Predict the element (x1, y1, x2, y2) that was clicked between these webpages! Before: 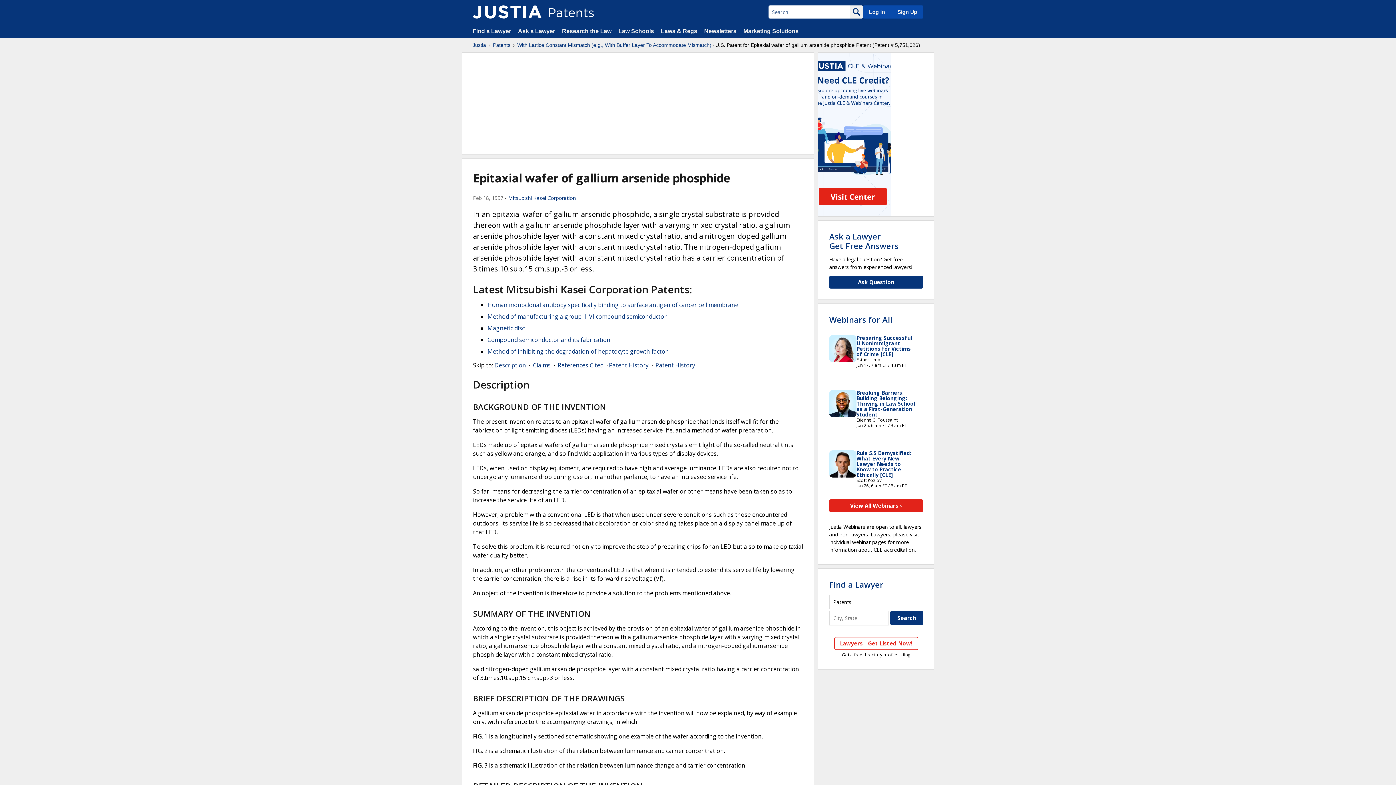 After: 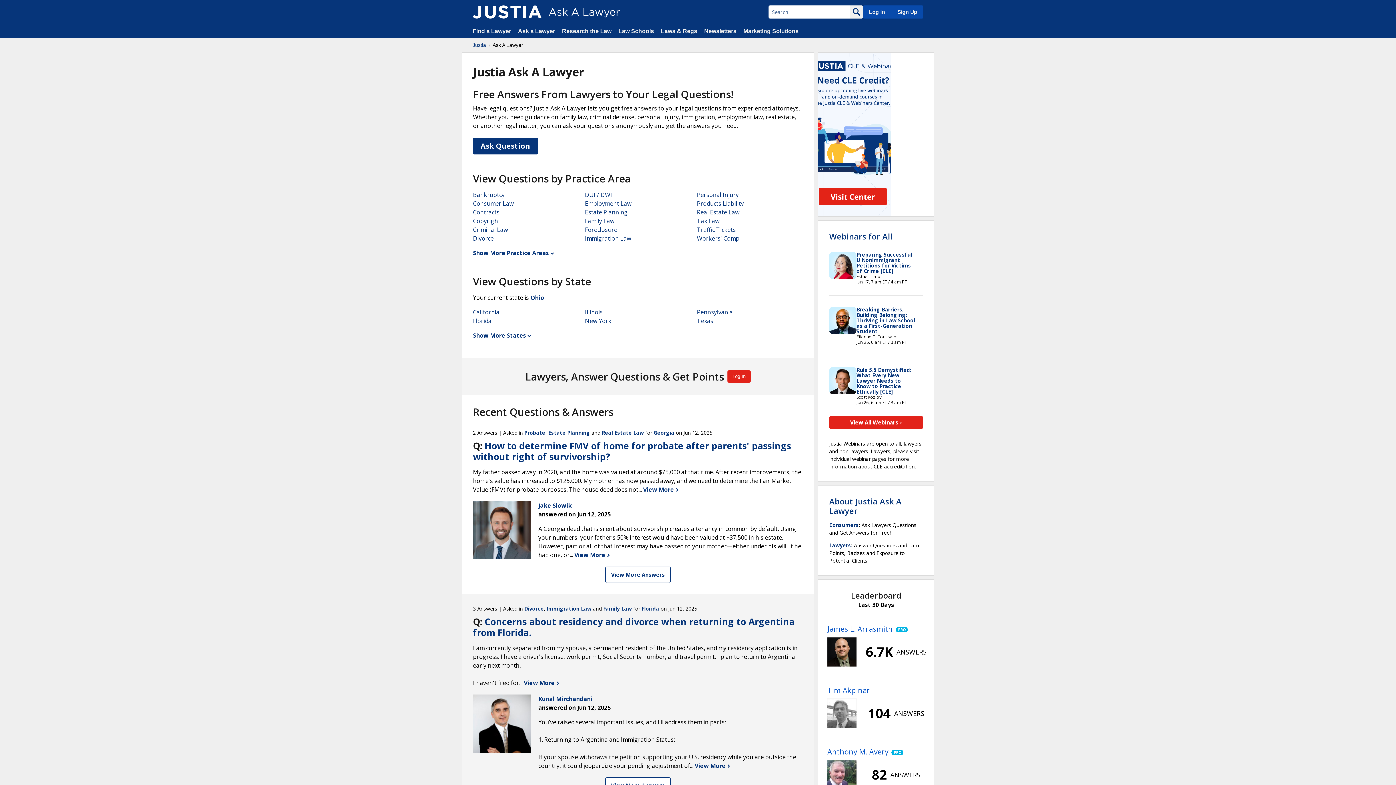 Action: bbox: (518, 28, 555, 34) label: Ask a Lawyer